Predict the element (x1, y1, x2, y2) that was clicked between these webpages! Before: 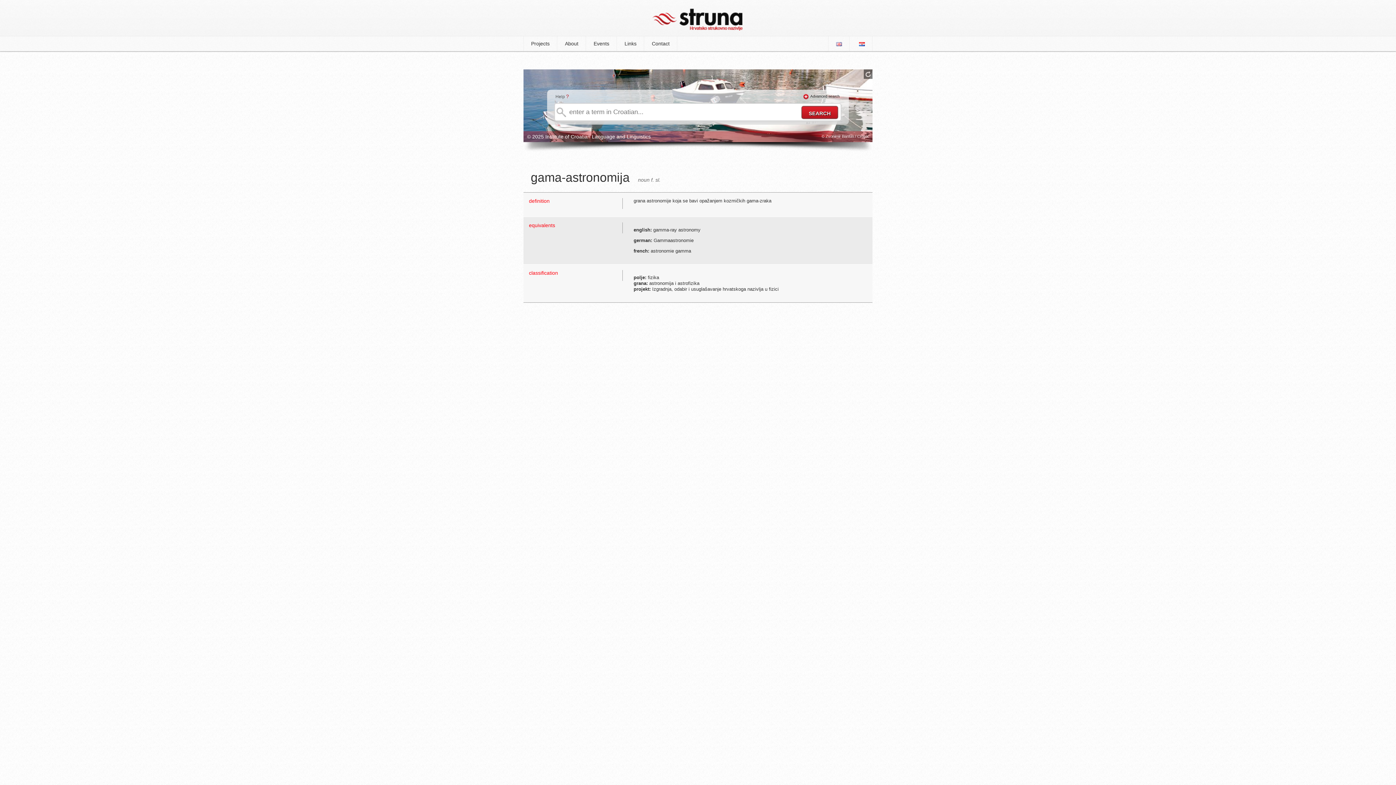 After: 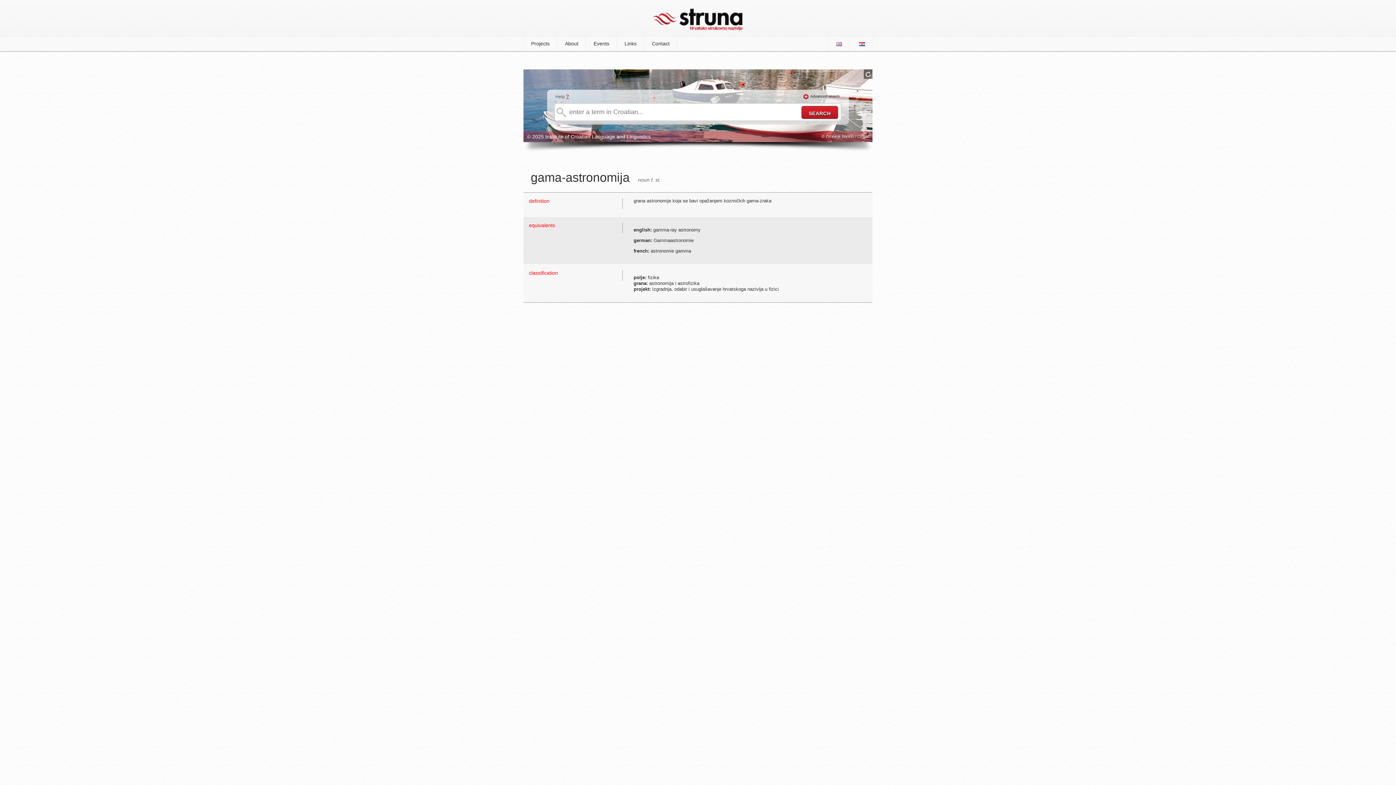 Action: bbox: (566, 93, 569, 99) label: ?